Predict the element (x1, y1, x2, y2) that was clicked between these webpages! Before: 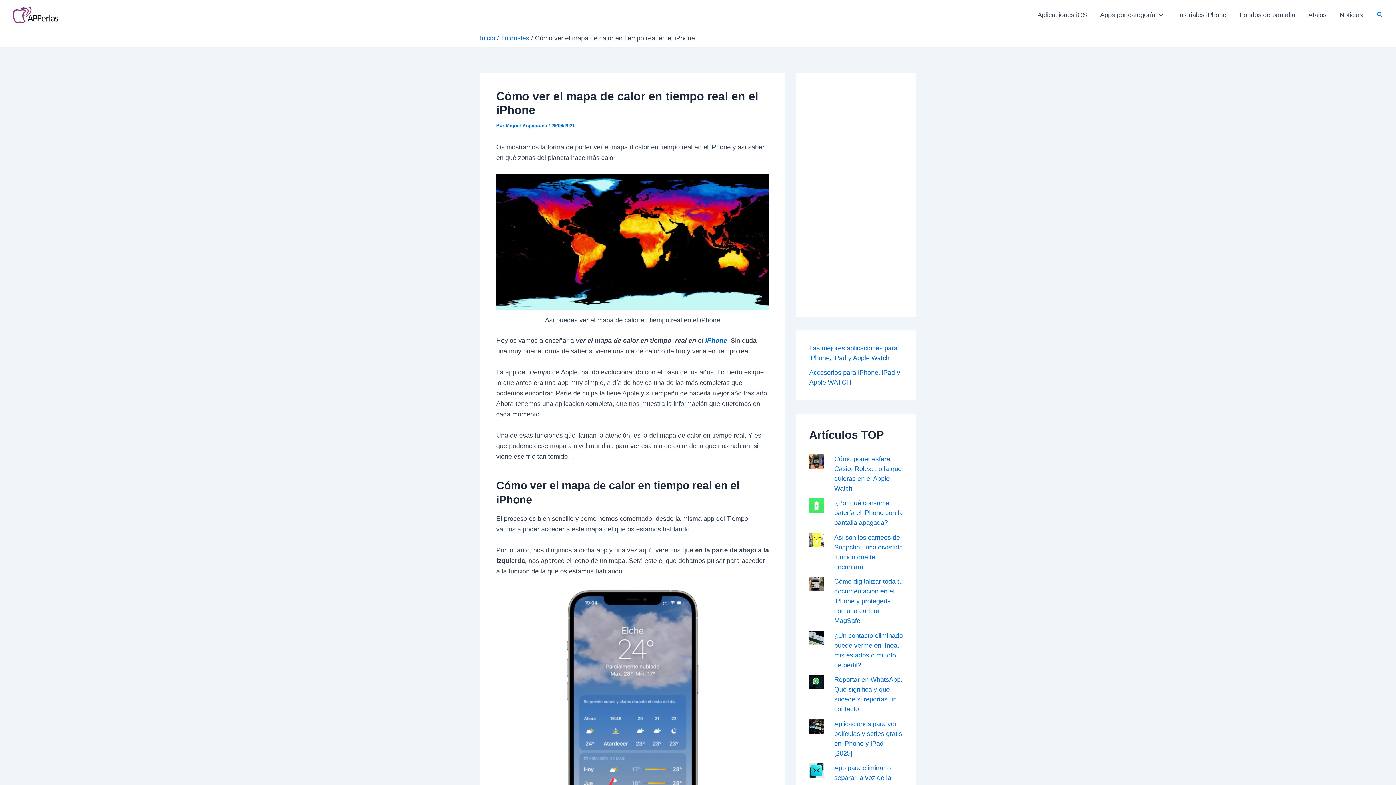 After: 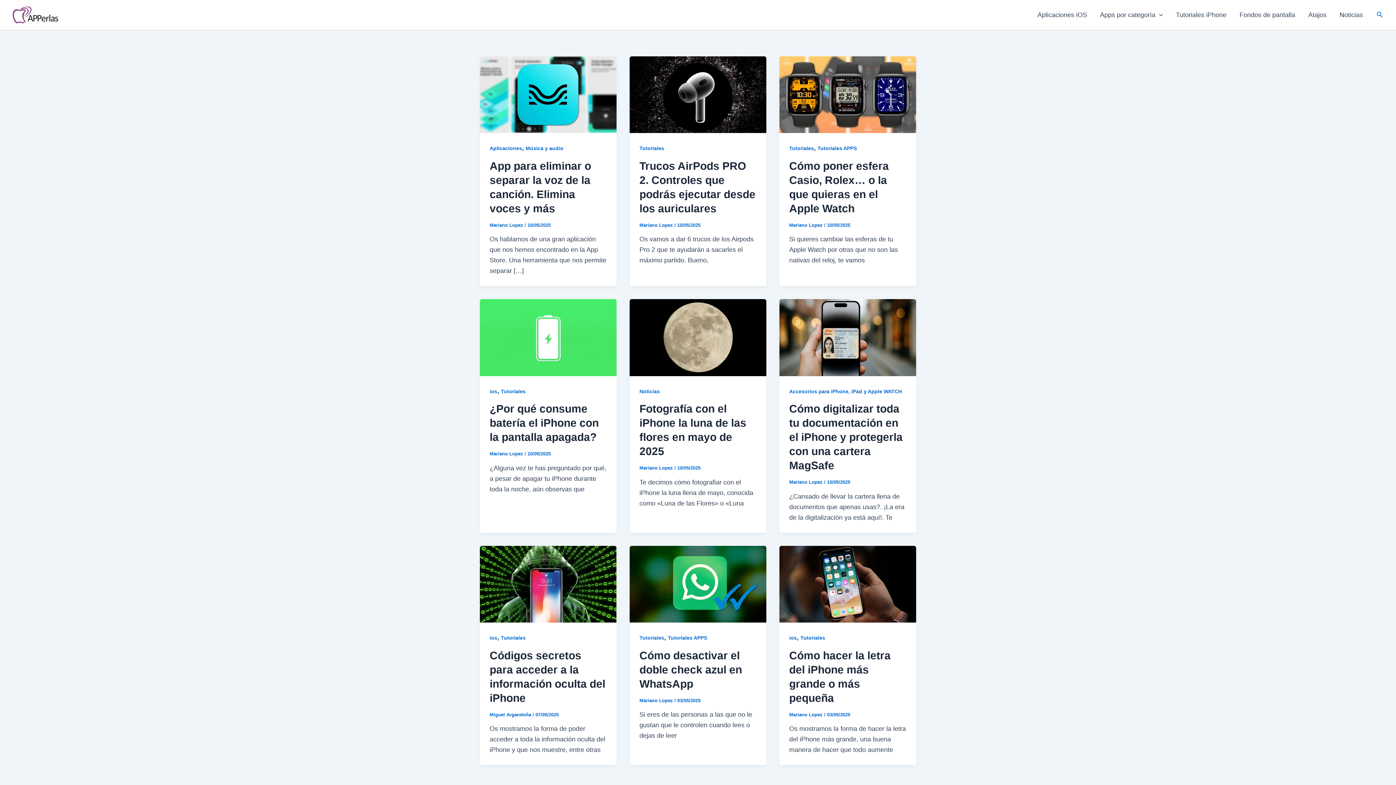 Action: bbox: (12, 10, 58, 18)